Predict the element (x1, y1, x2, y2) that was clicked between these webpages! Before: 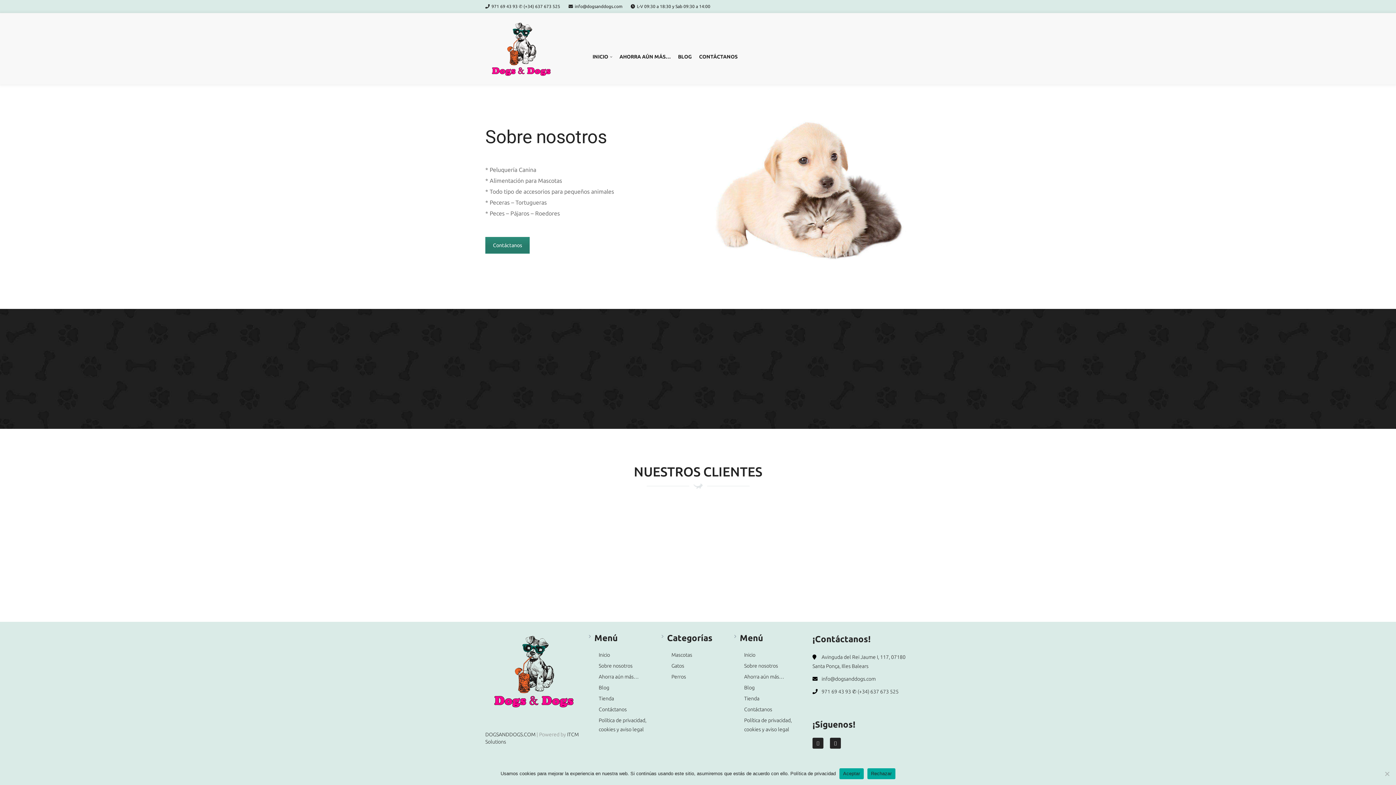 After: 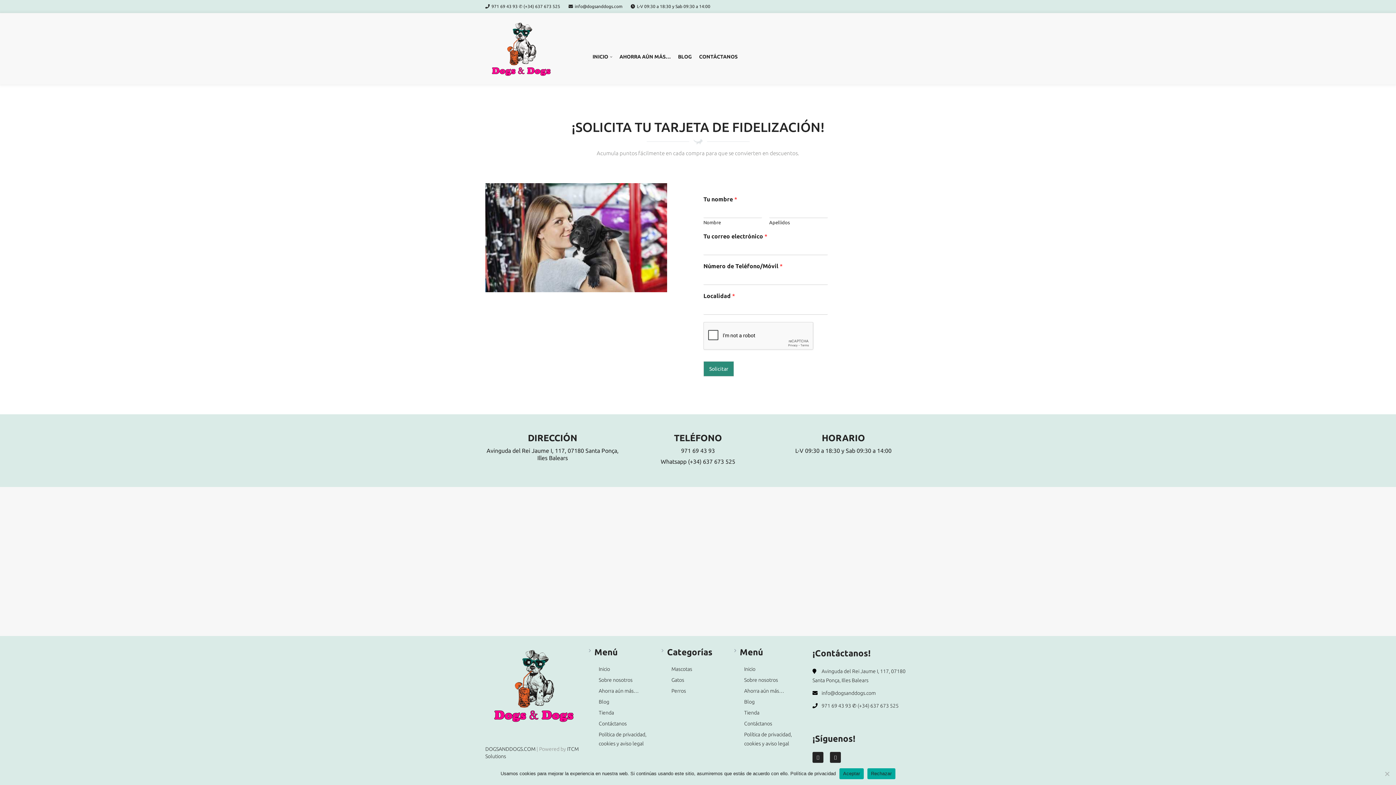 Action: label: Ahorra aún más… bbox: (598, 672, 654, 681)